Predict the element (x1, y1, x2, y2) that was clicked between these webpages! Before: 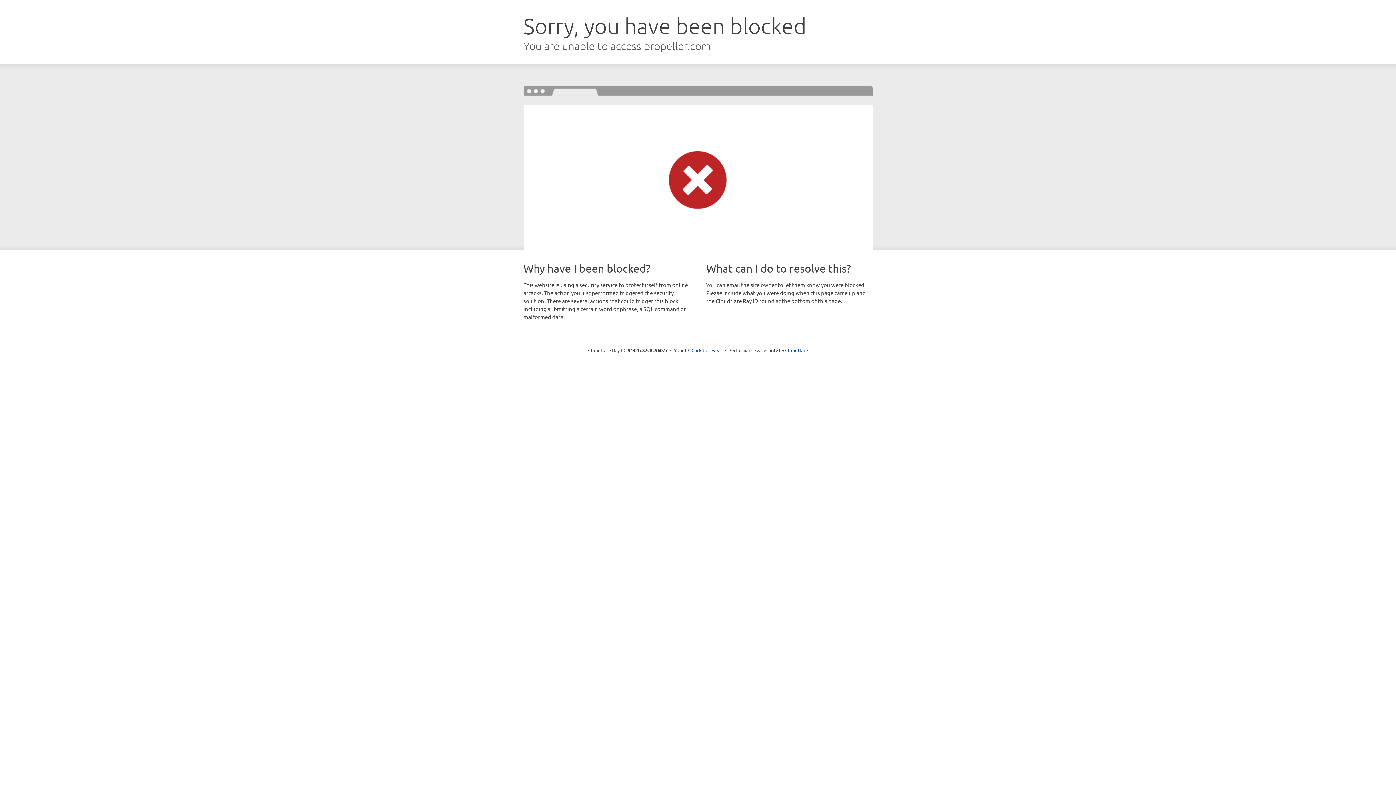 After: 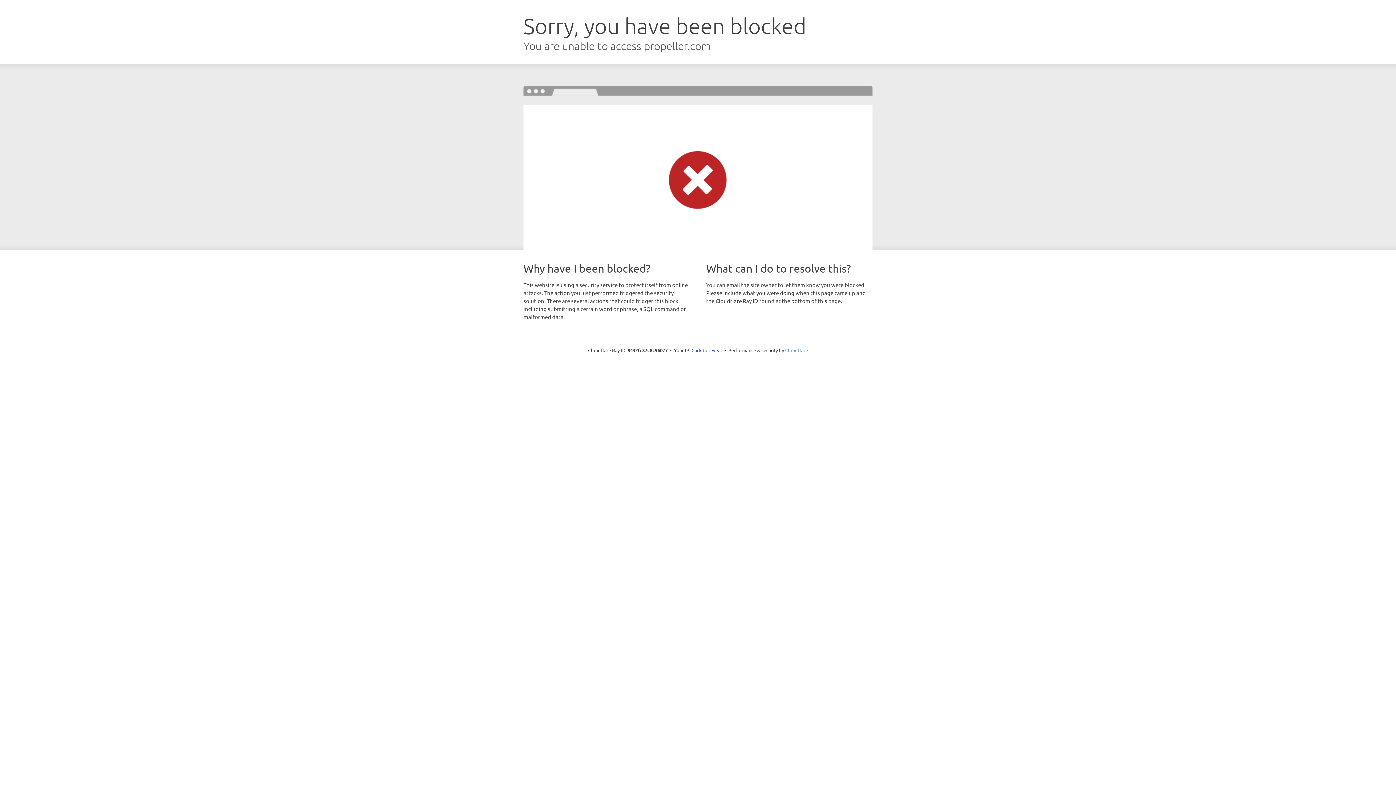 Action: label: Cloudflare bbox: (785, 347, 808, 353)